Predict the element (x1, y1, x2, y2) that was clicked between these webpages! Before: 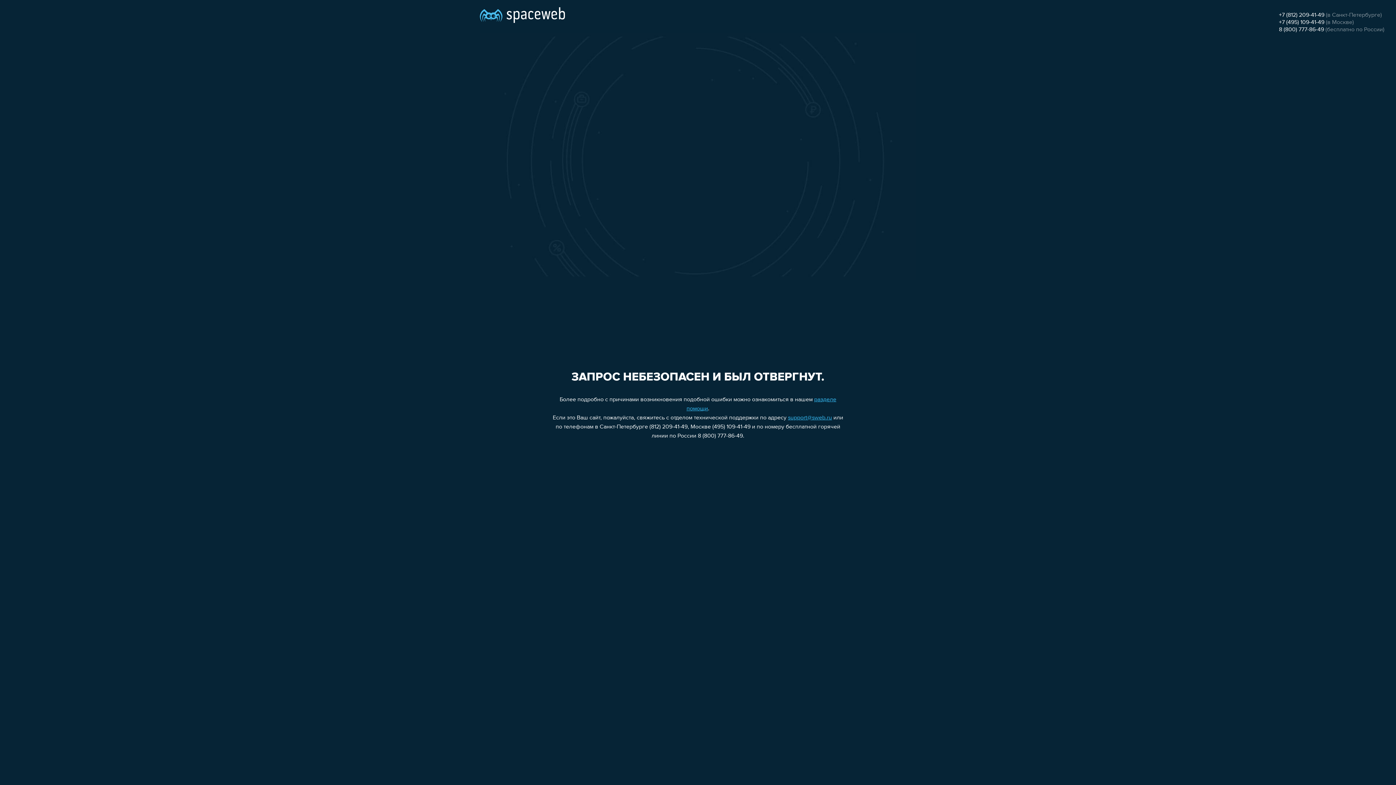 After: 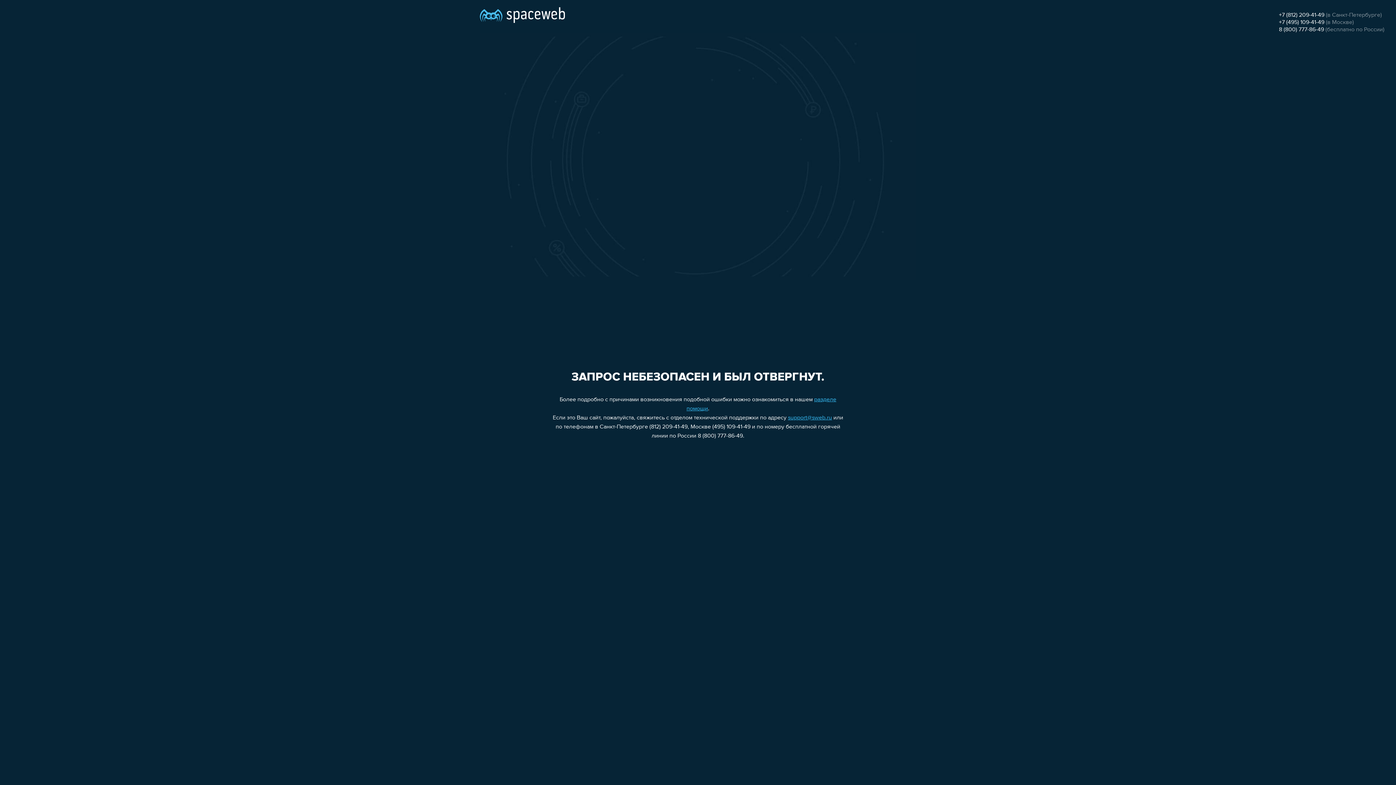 Action: bbox: (1279, 19, 1324, 25) label: +7 (495) 109-41-49